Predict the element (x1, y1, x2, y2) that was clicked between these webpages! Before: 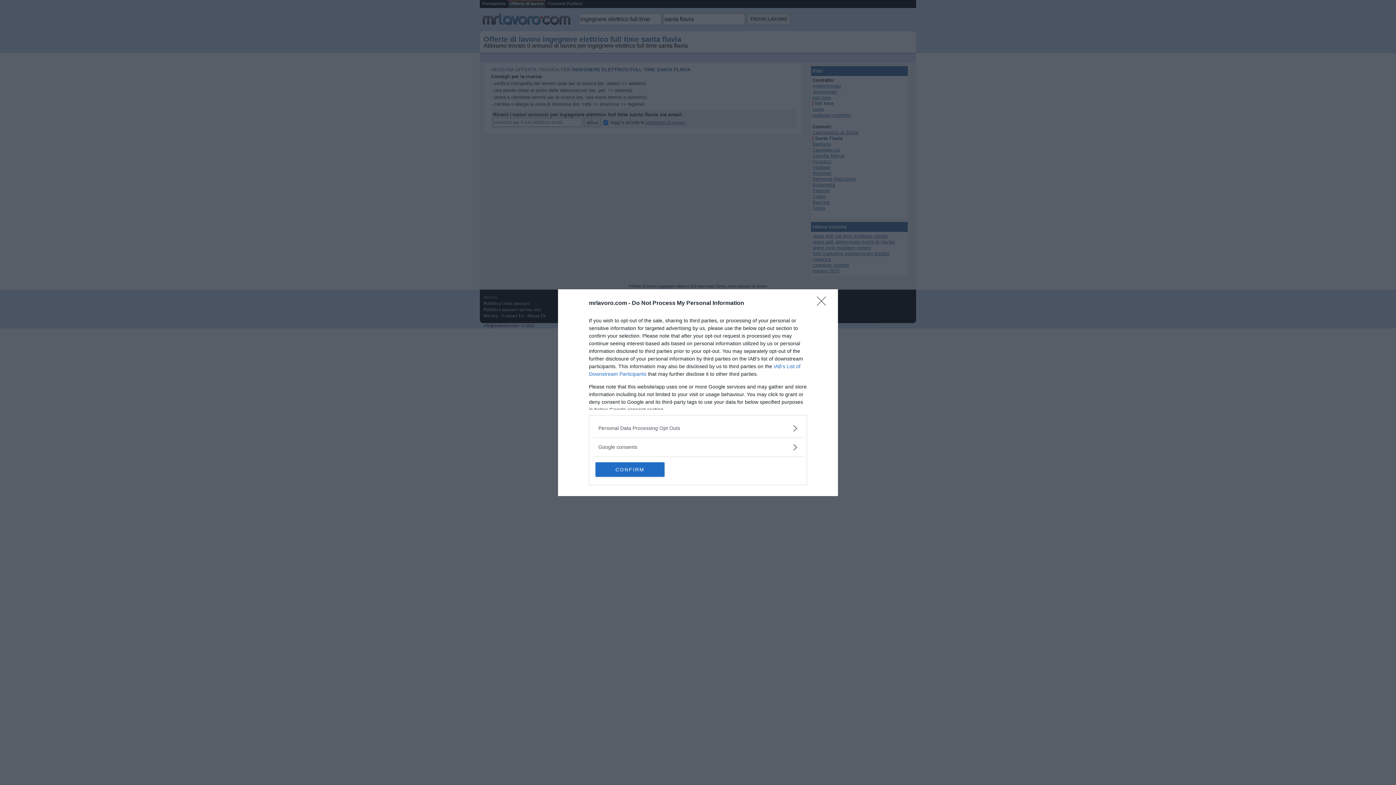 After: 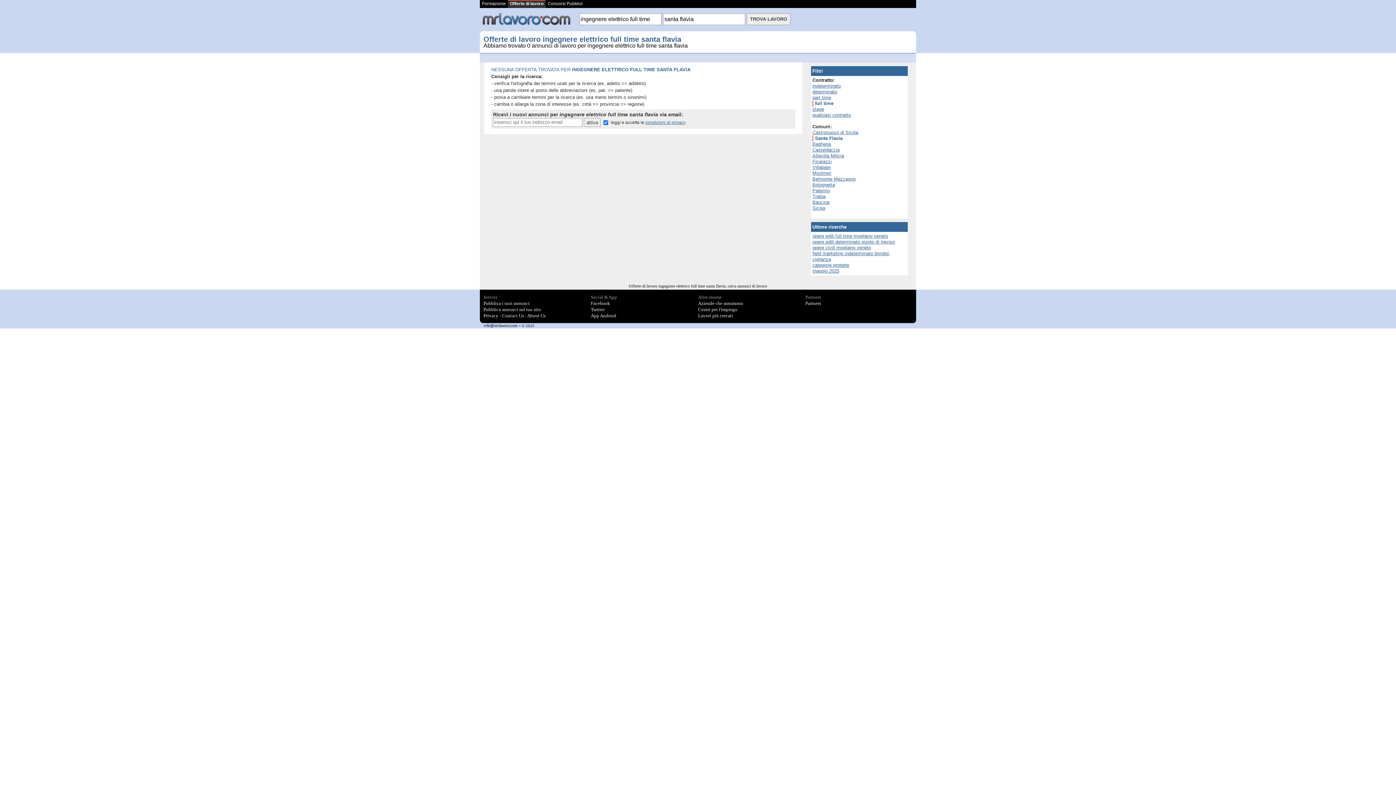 Action: label: Close bbox: (817, 296, 830, 310)